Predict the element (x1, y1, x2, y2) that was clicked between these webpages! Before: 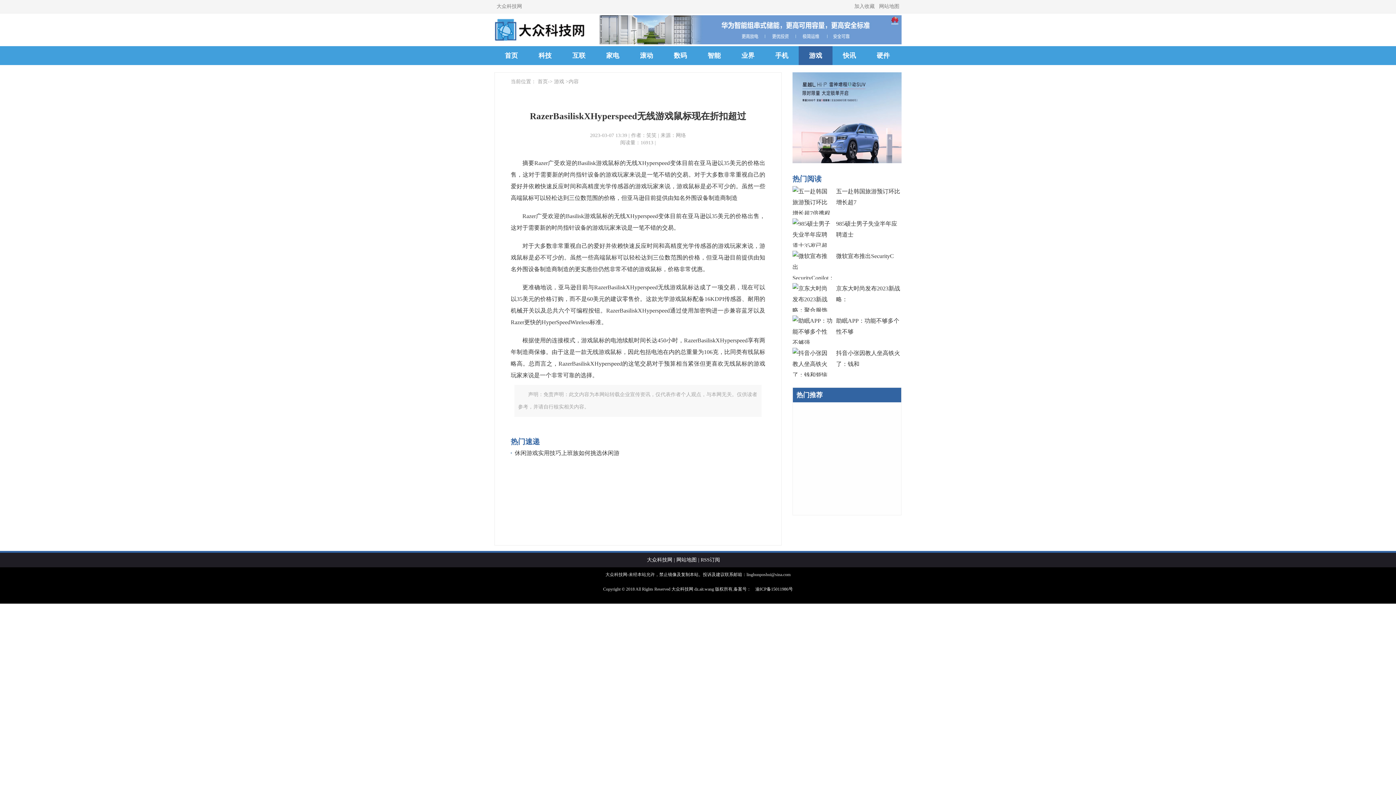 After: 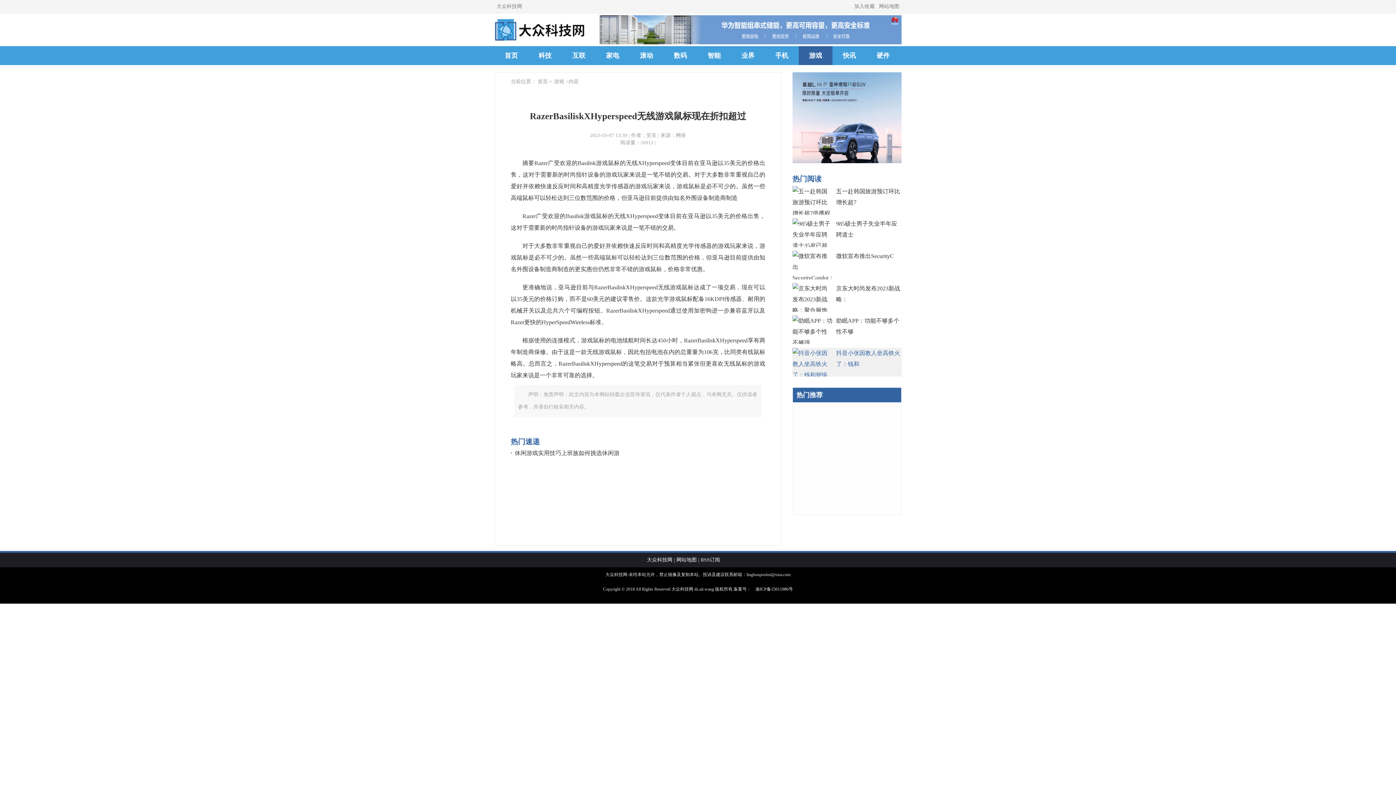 Action: bbox: (792, 348, 901, 376) label: 抖音小张因教人坐高铁火了：钱和